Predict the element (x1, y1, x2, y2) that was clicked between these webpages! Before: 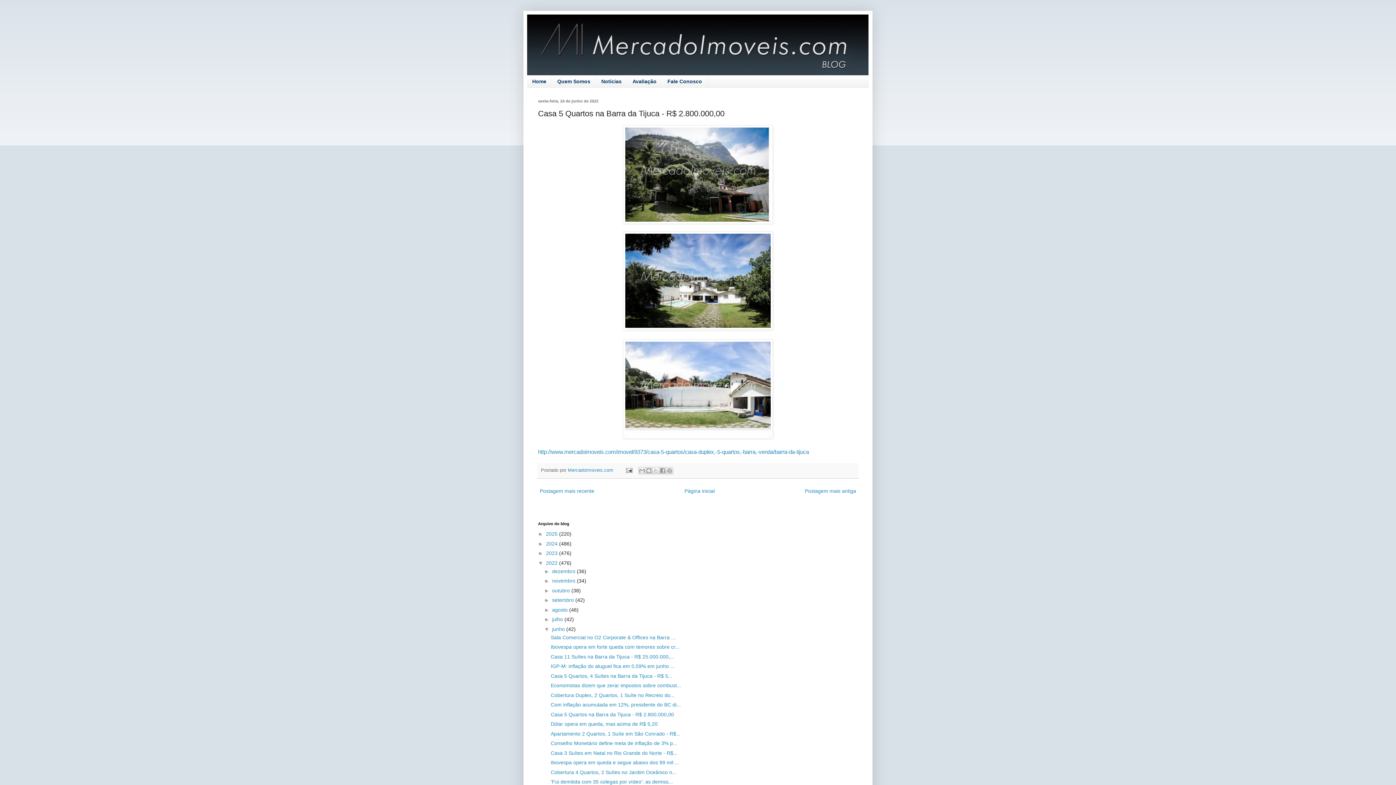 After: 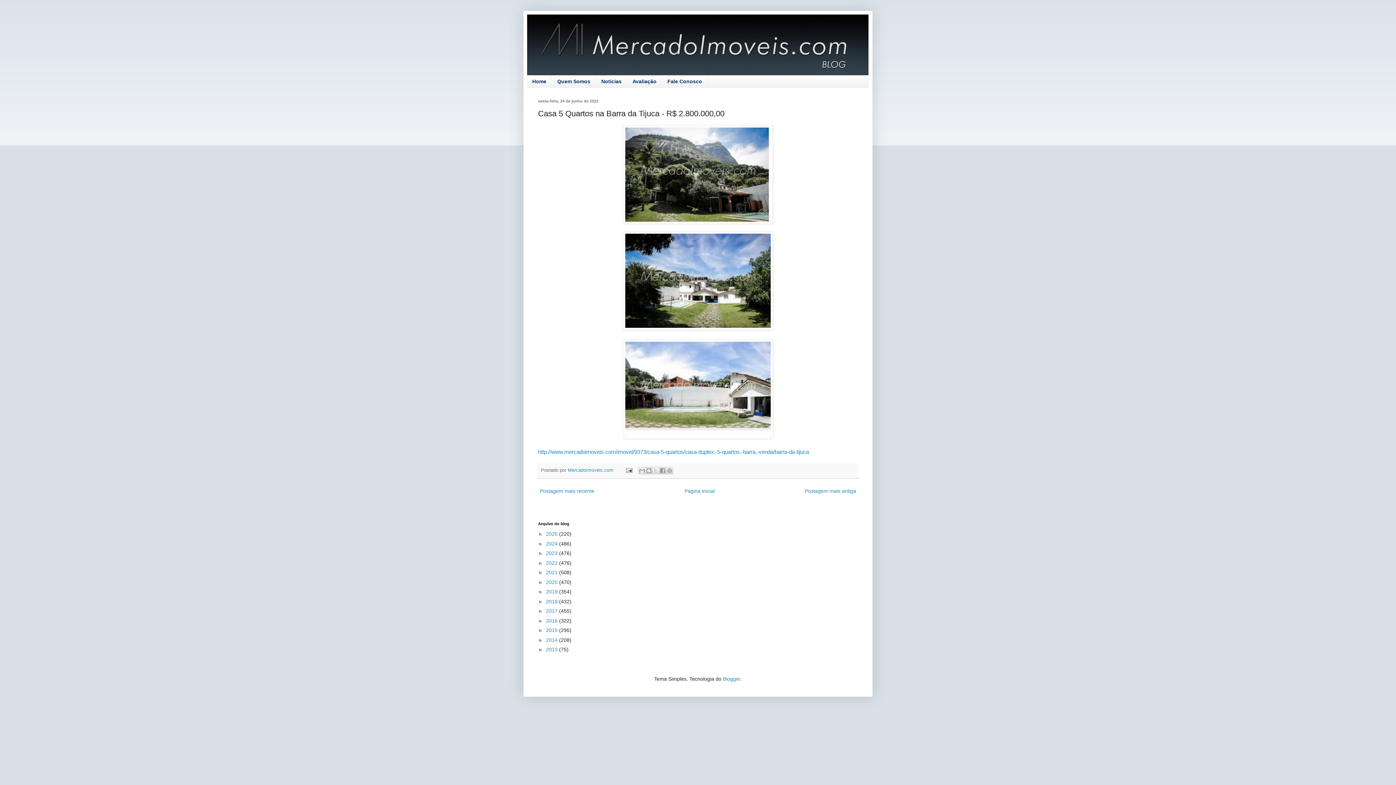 Action: bbox: (538, 560, 546, 566) label: ▼  